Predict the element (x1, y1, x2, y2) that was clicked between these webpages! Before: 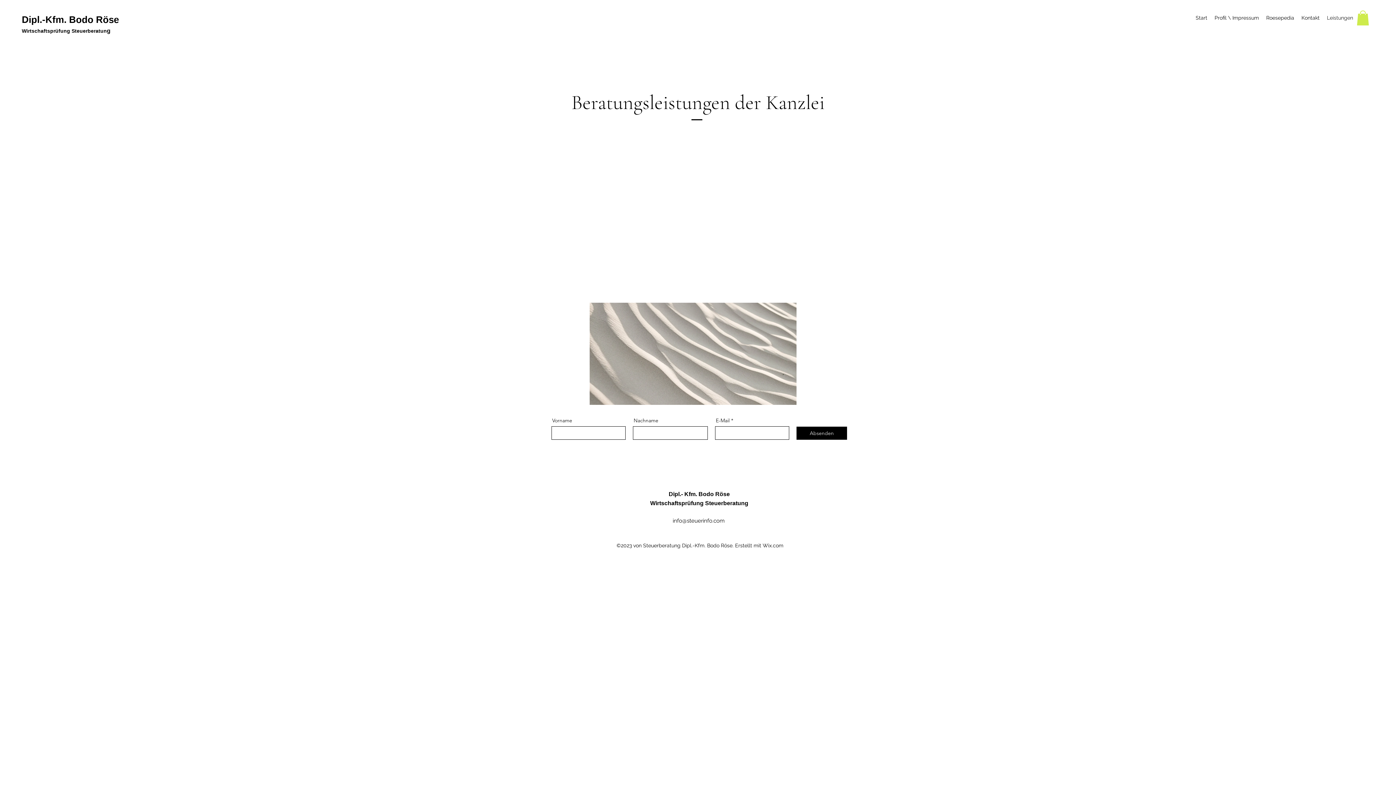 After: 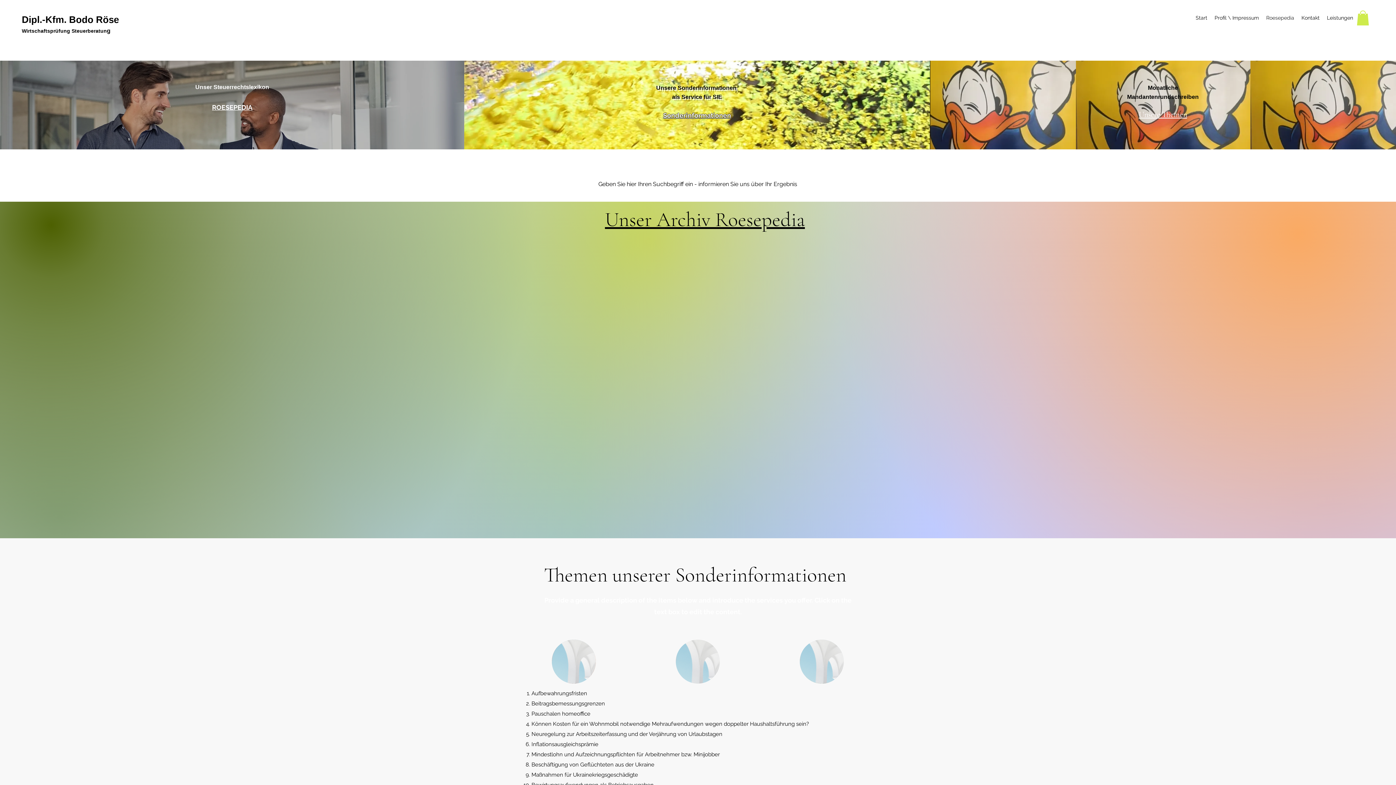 Action: label: Roesepedia bbox: (1262, 12, 1298, 23)